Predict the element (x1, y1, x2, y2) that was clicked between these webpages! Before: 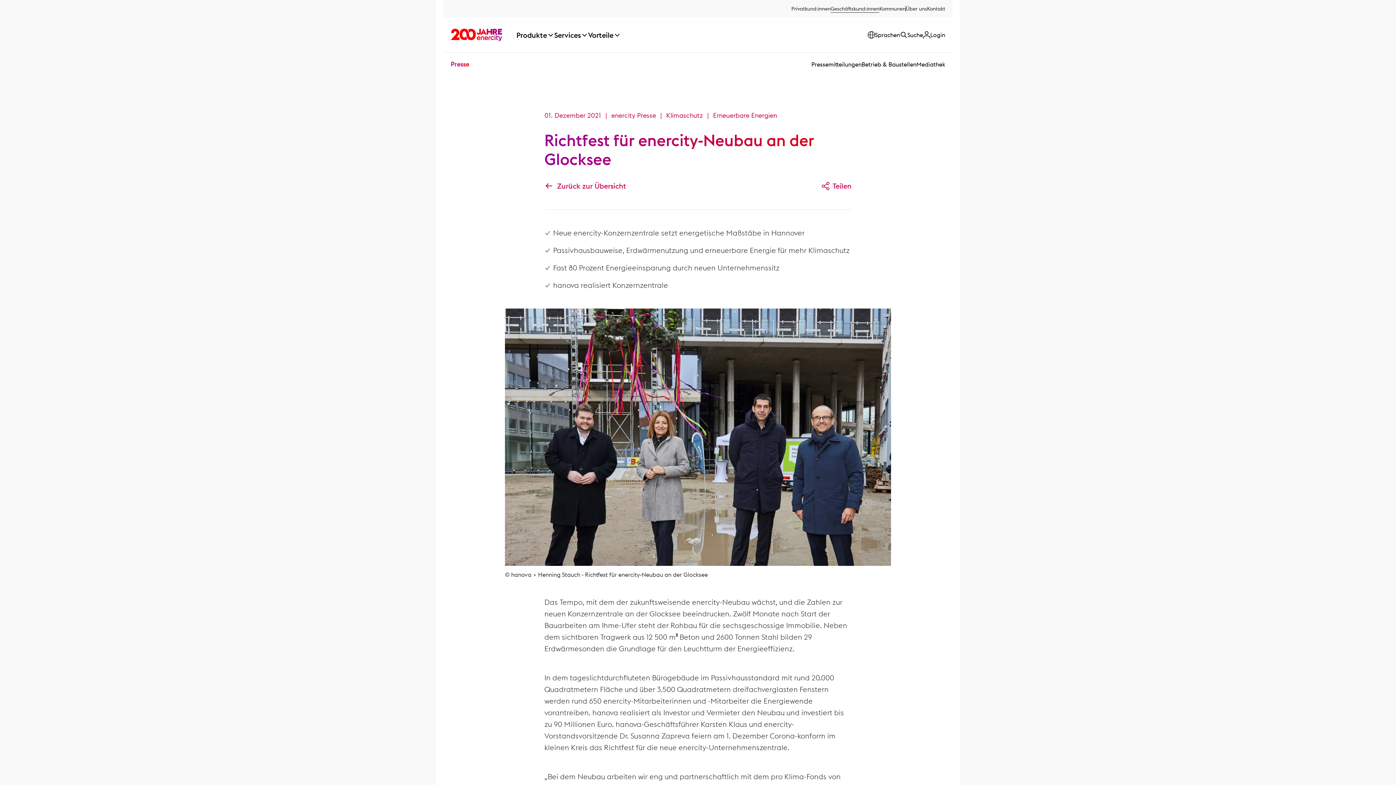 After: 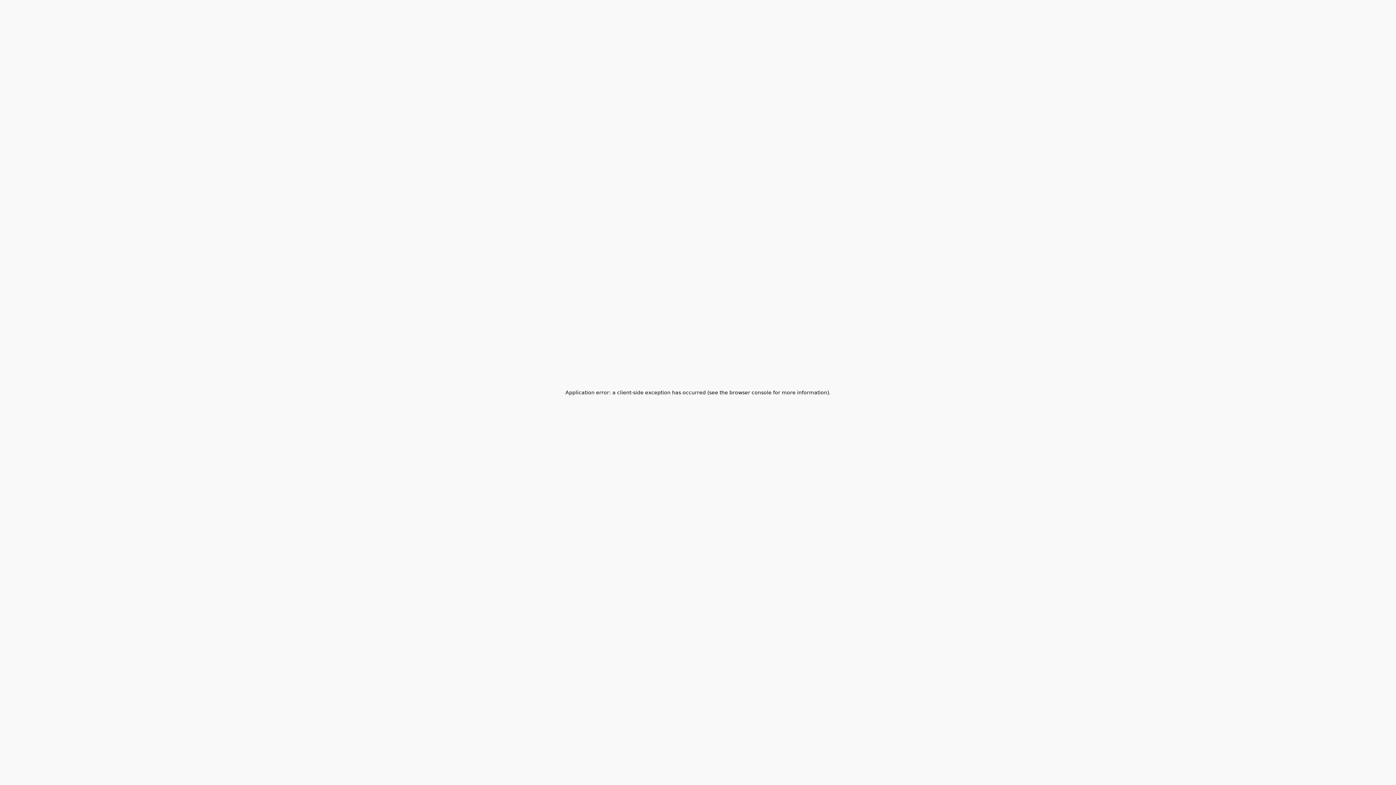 Action: bbox: (450, 28, 502, 41)